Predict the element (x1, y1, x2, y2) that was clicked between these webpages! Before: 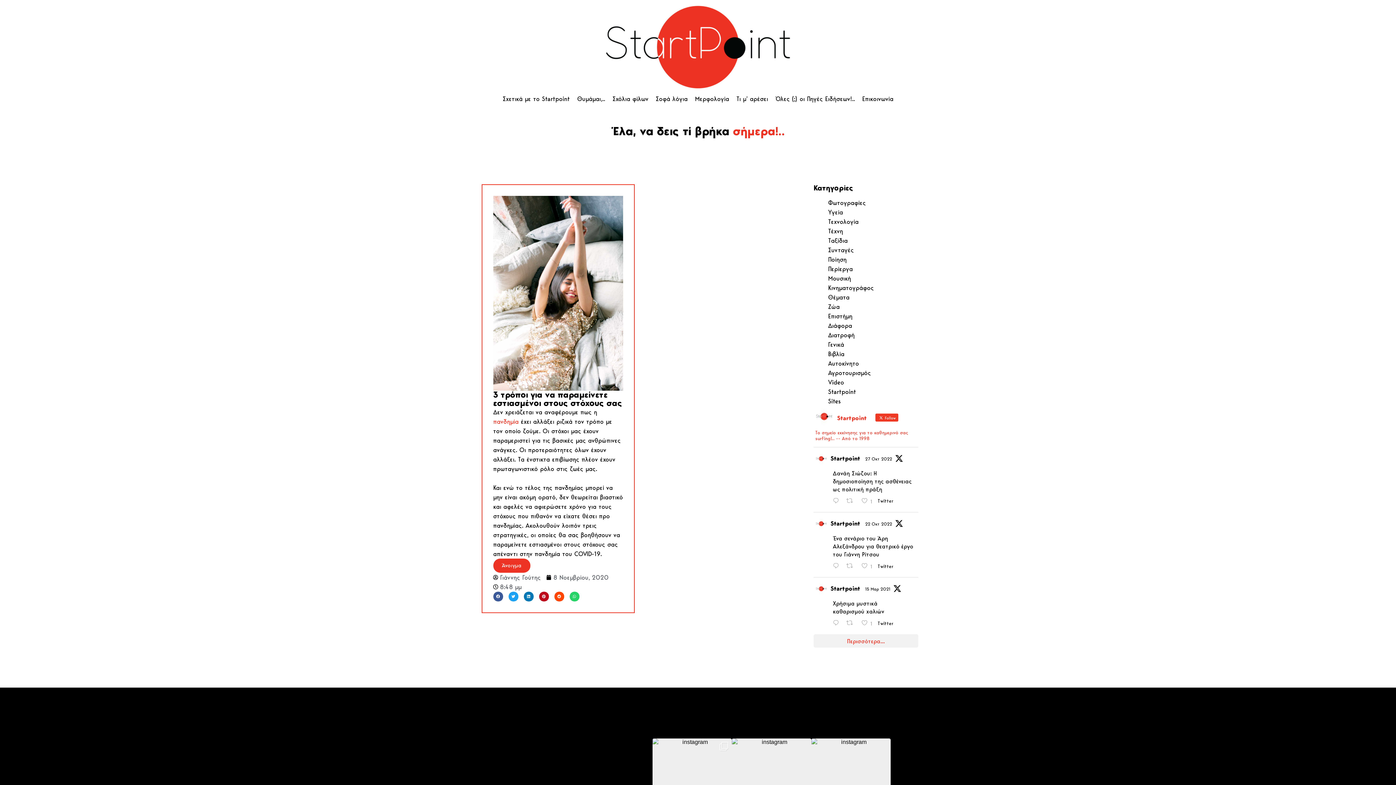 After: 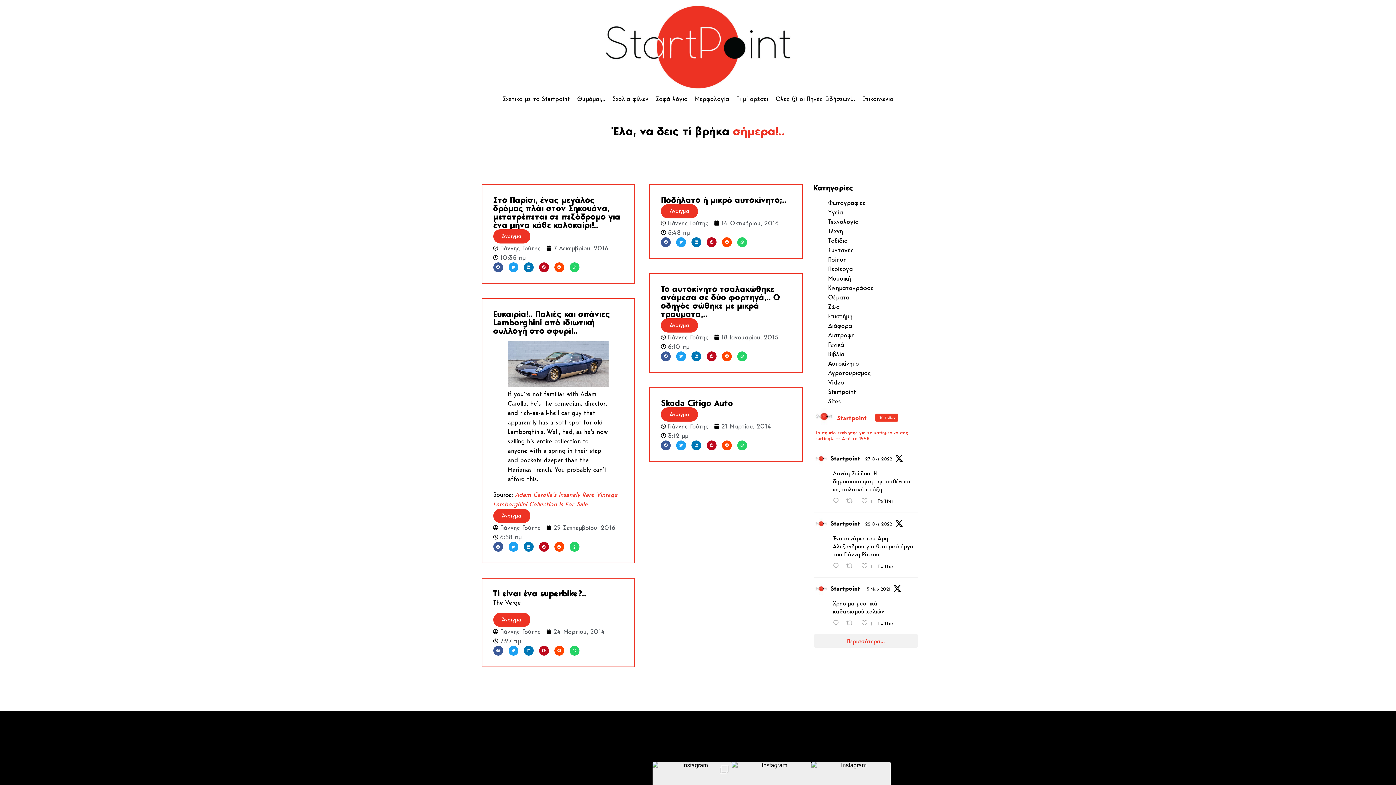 Action: label: Αυτοκίνητο bbox: (828, 359, 859, 367)